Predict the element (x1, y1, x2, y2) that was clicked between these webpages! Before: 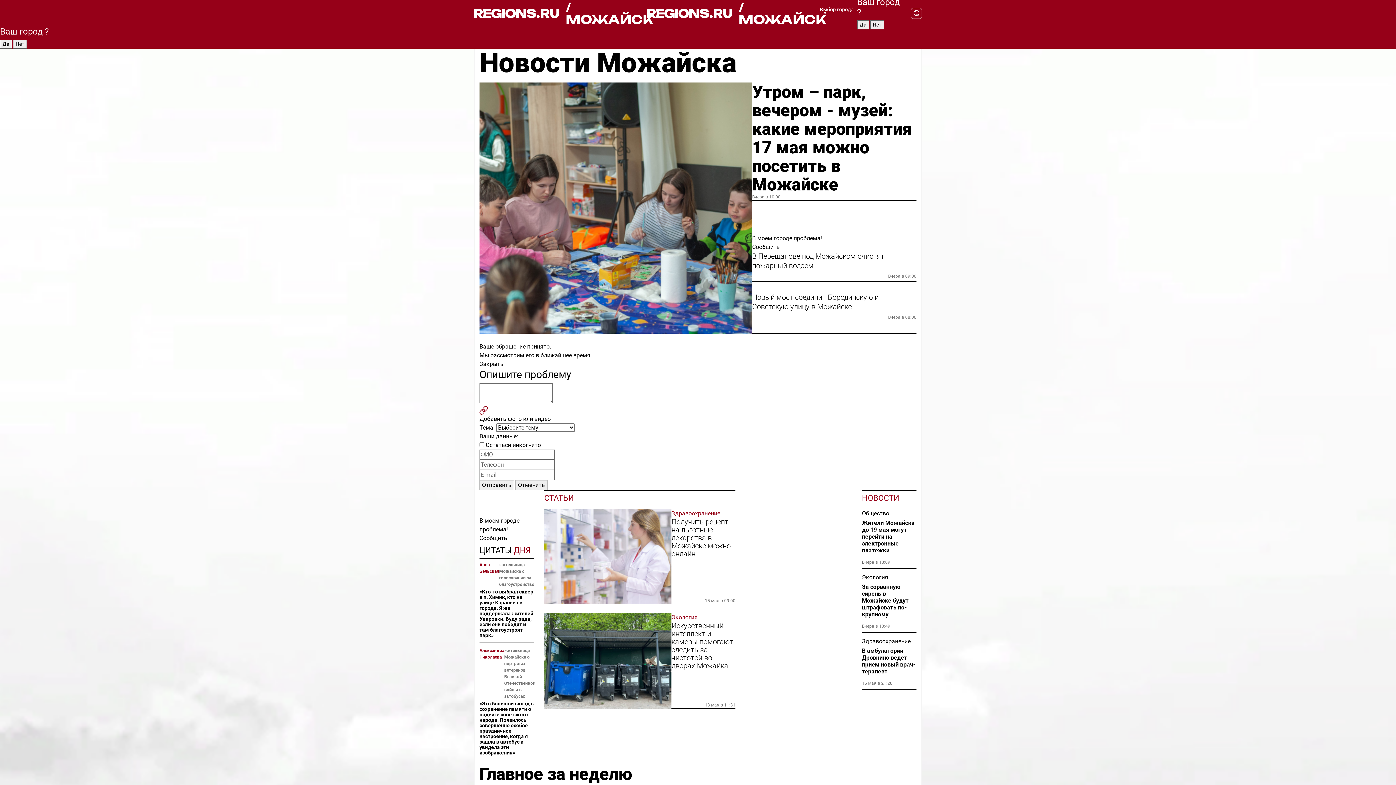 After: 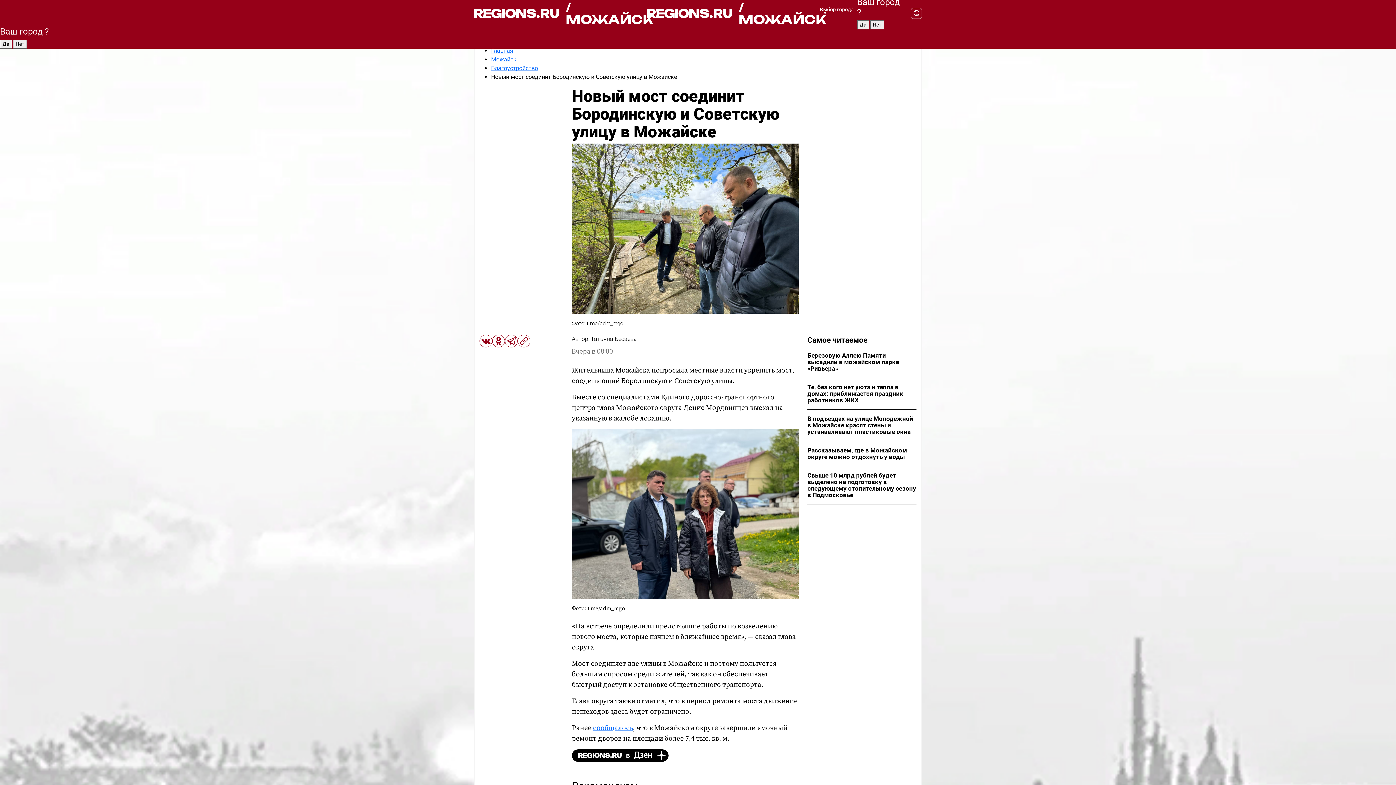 Action: bbox: (752, 292, 916, 311) label: Новый мост соединит Бородинскую и Советскую улицу в Можайске